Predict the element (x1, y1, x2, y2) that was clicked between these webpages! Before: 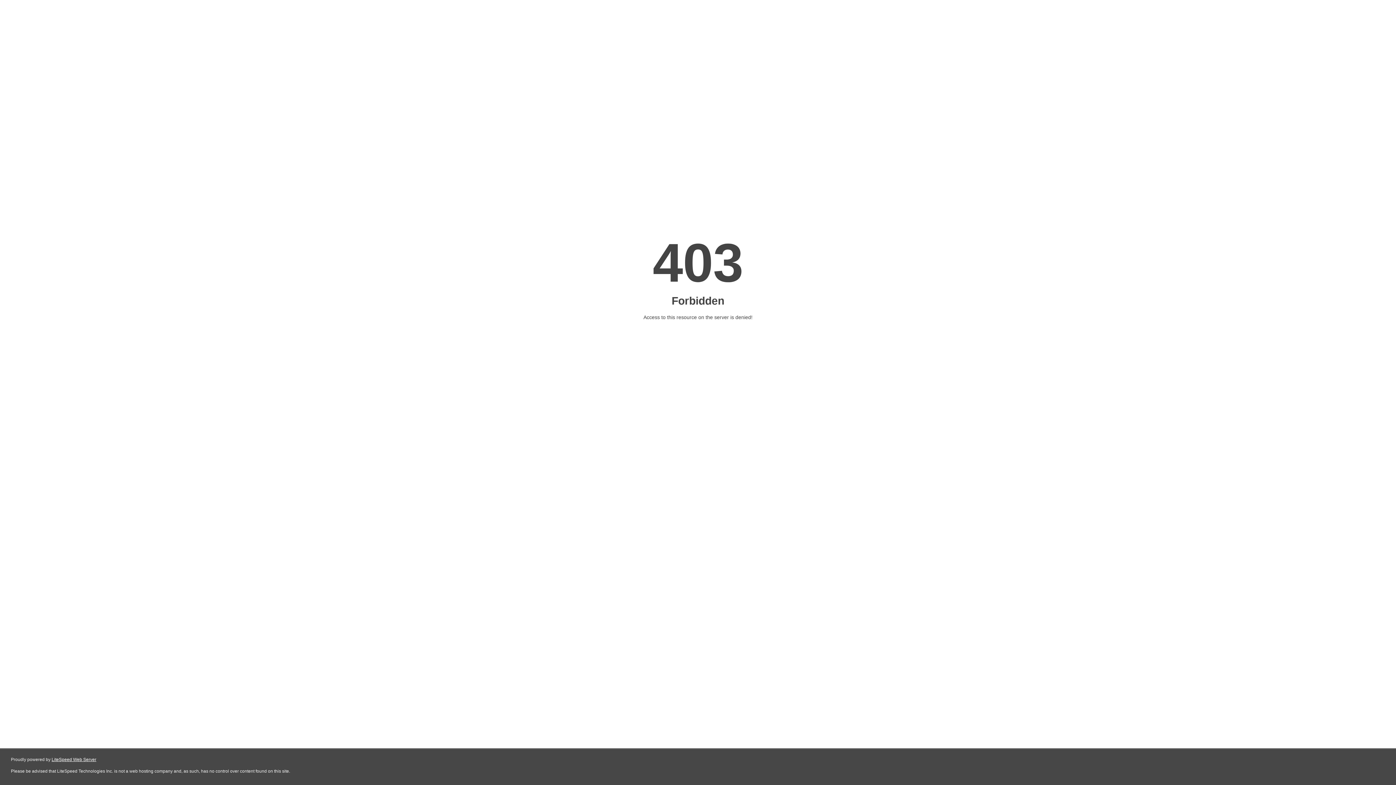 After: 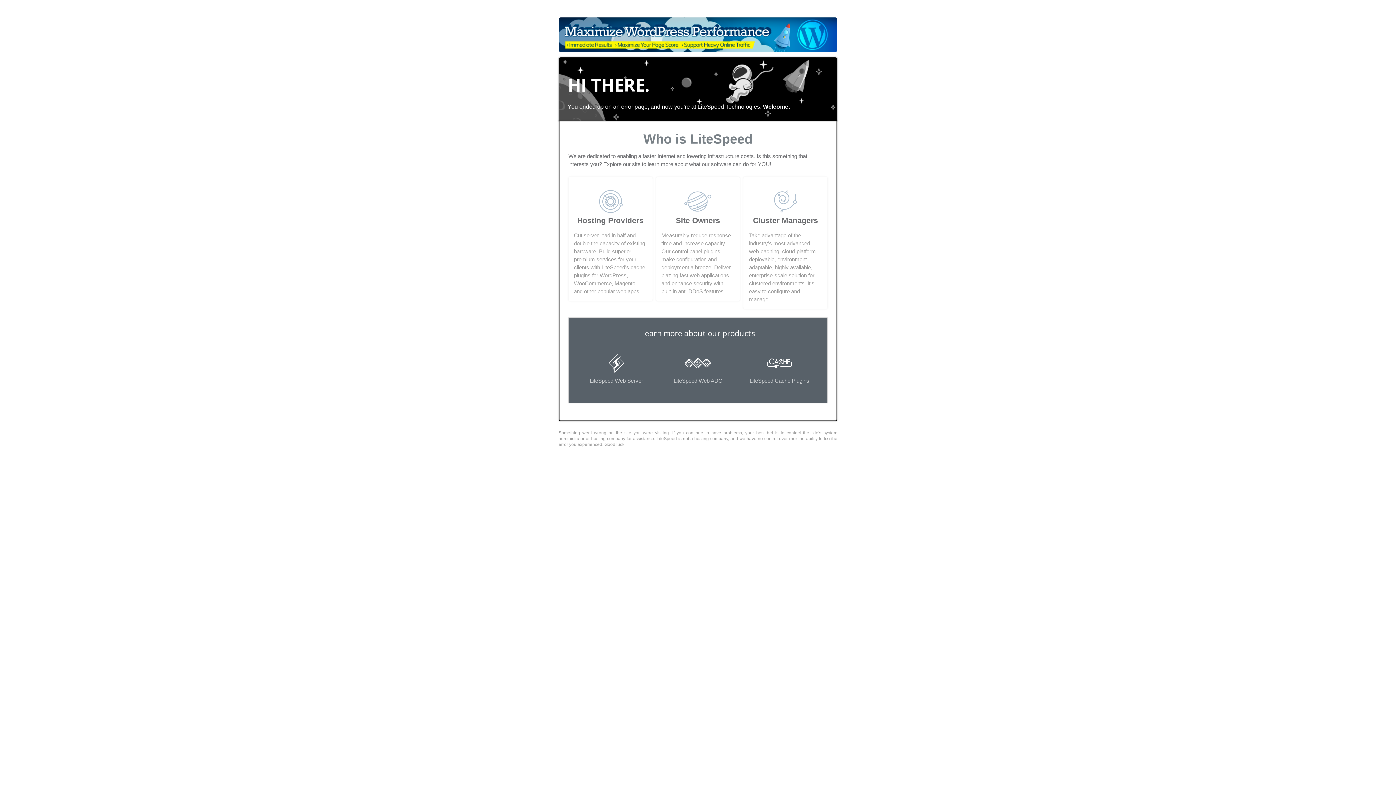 Action: label: LiteSpeed Web Server bbox: (51, 757, 96, 762)